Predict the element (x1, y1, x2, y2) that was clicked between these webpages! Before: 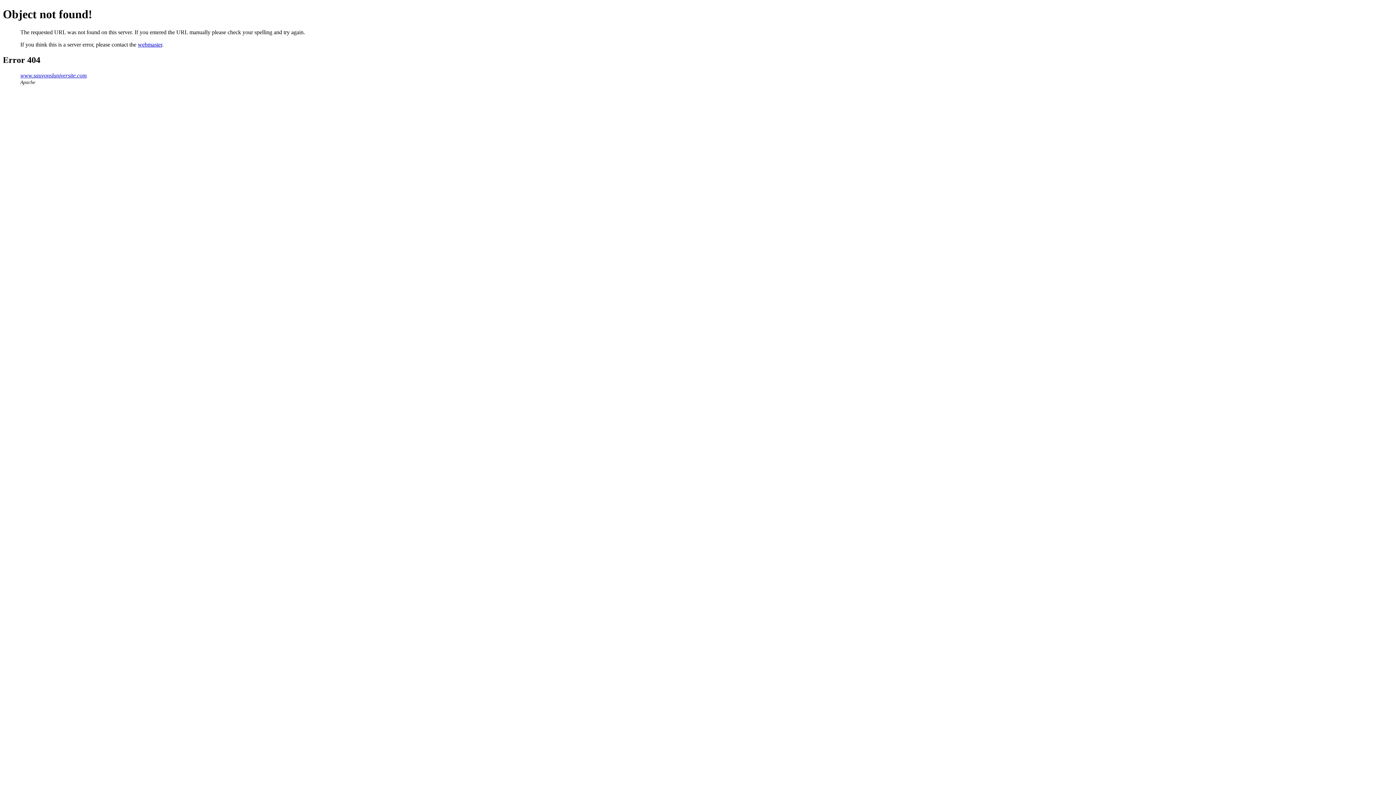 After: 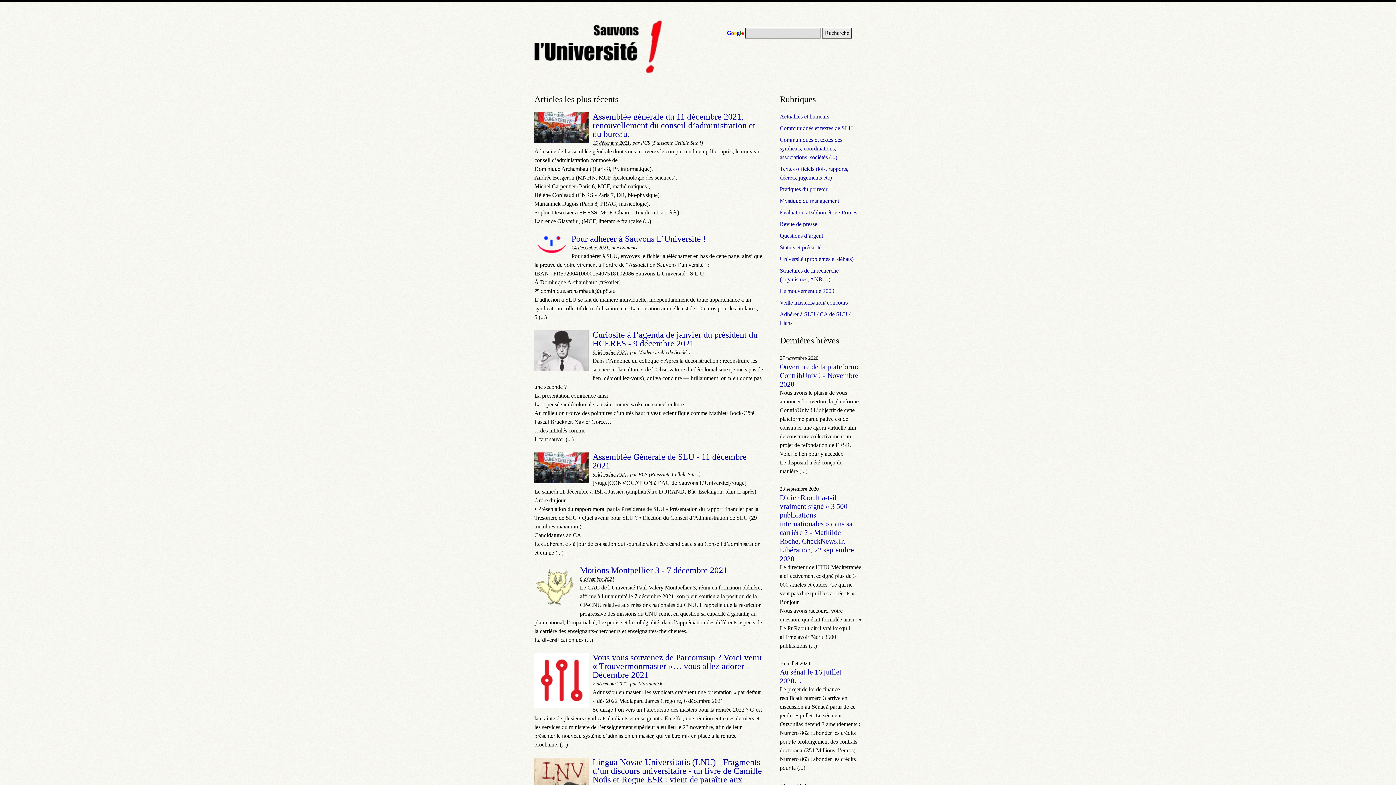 Action: label: www.sauvonsluniversite.com bbox: (20, 72, 86, 78)